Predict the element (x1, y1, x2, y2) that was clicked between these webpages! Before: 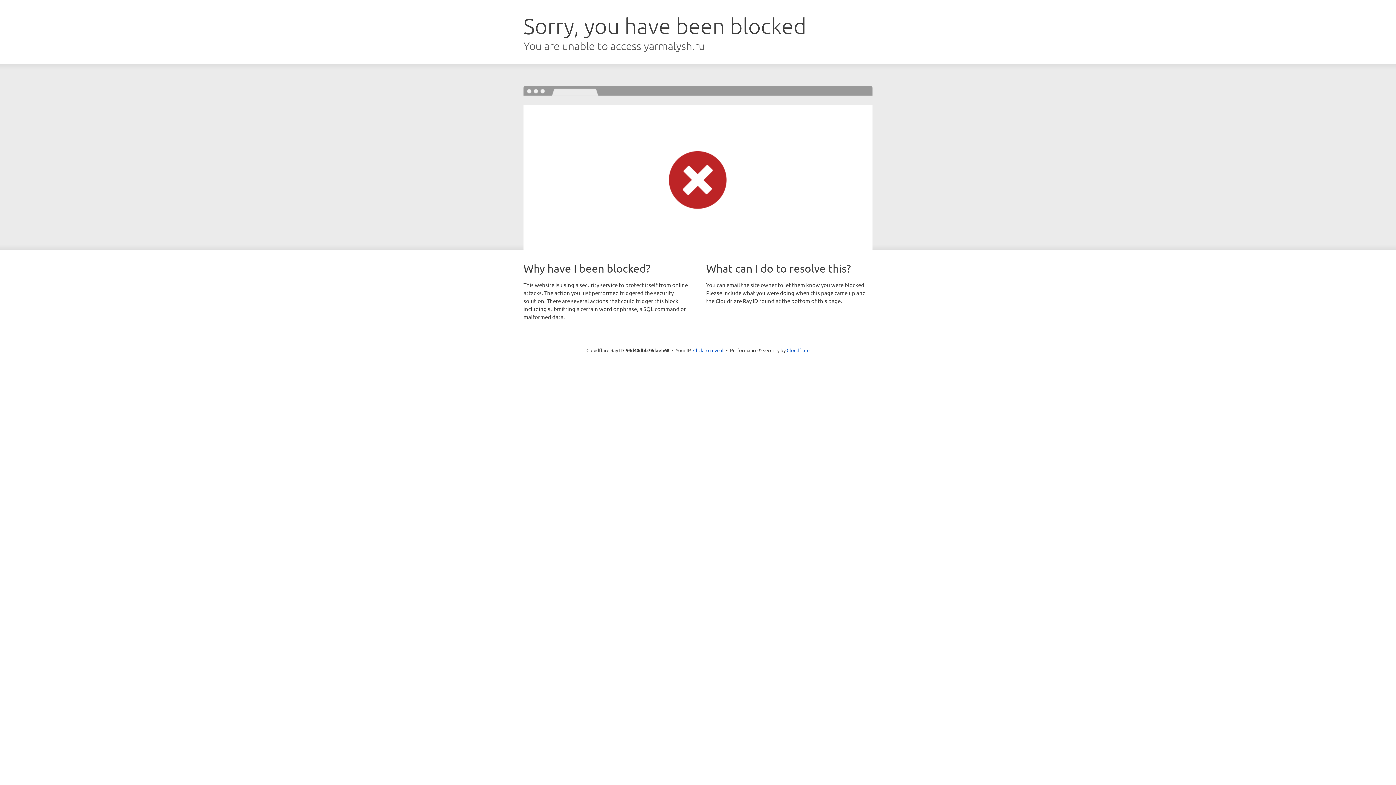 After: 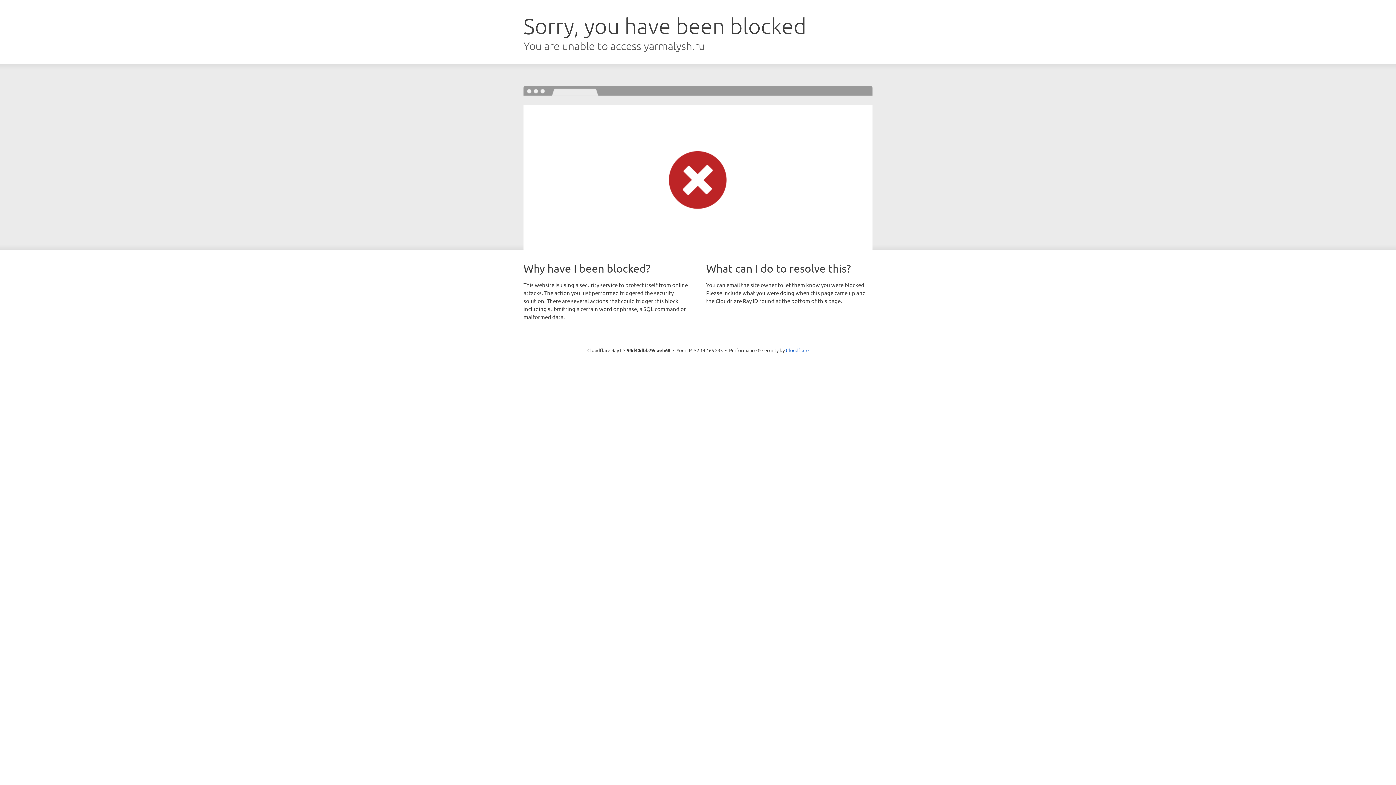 Action: bbox: (693, 346, 723, 353) label: Click to reveal